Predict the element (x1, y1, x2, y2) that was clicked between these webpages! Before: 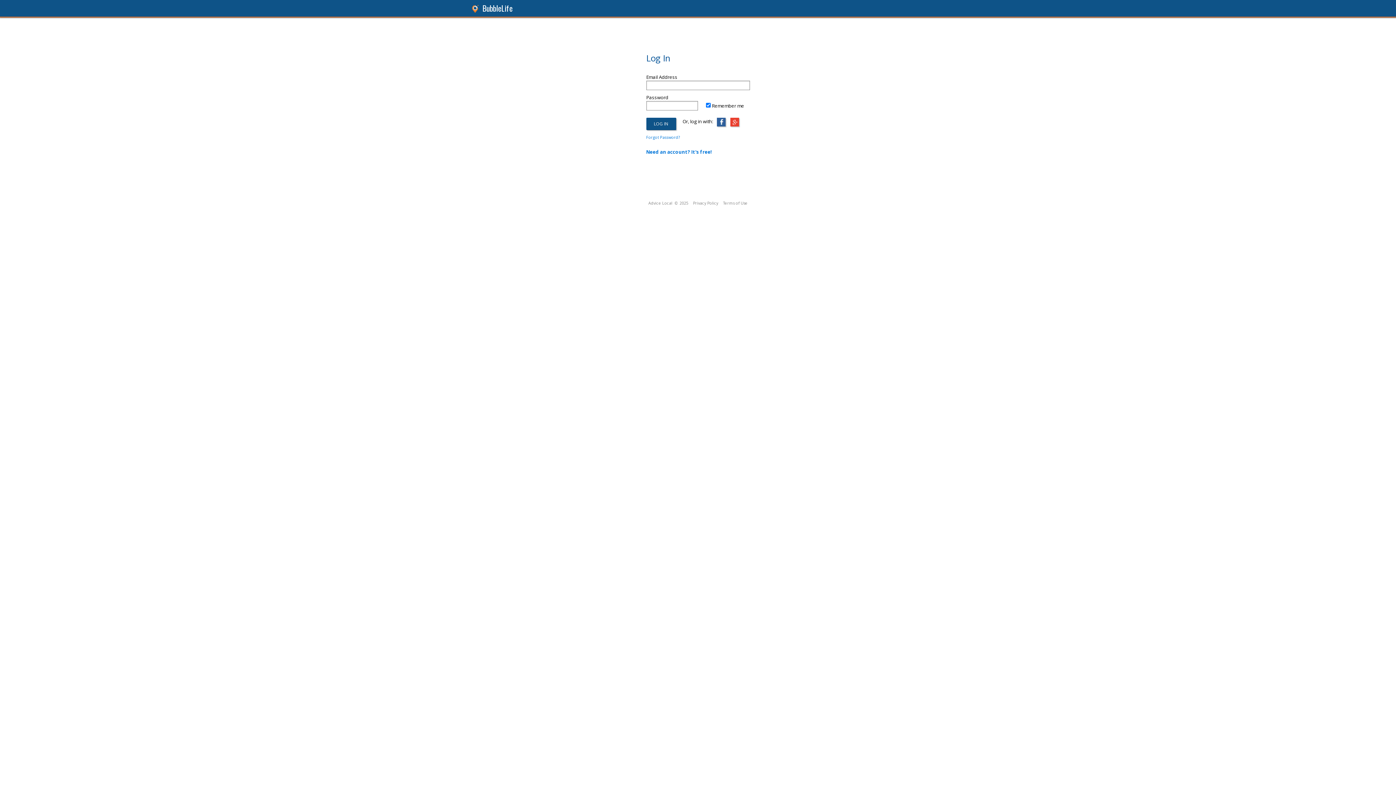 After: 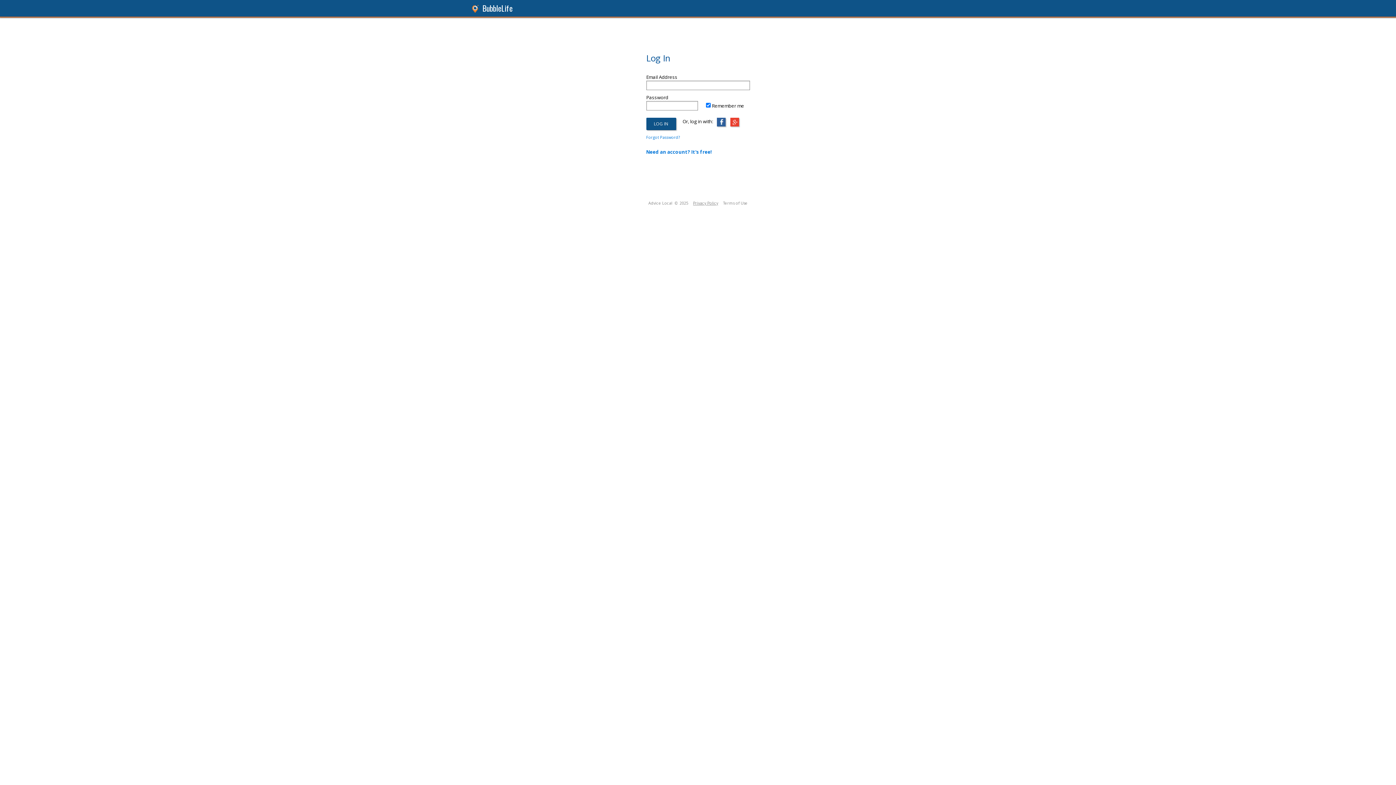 Action: bbox: (693, 200, 718, 205) label: Privacy Policy